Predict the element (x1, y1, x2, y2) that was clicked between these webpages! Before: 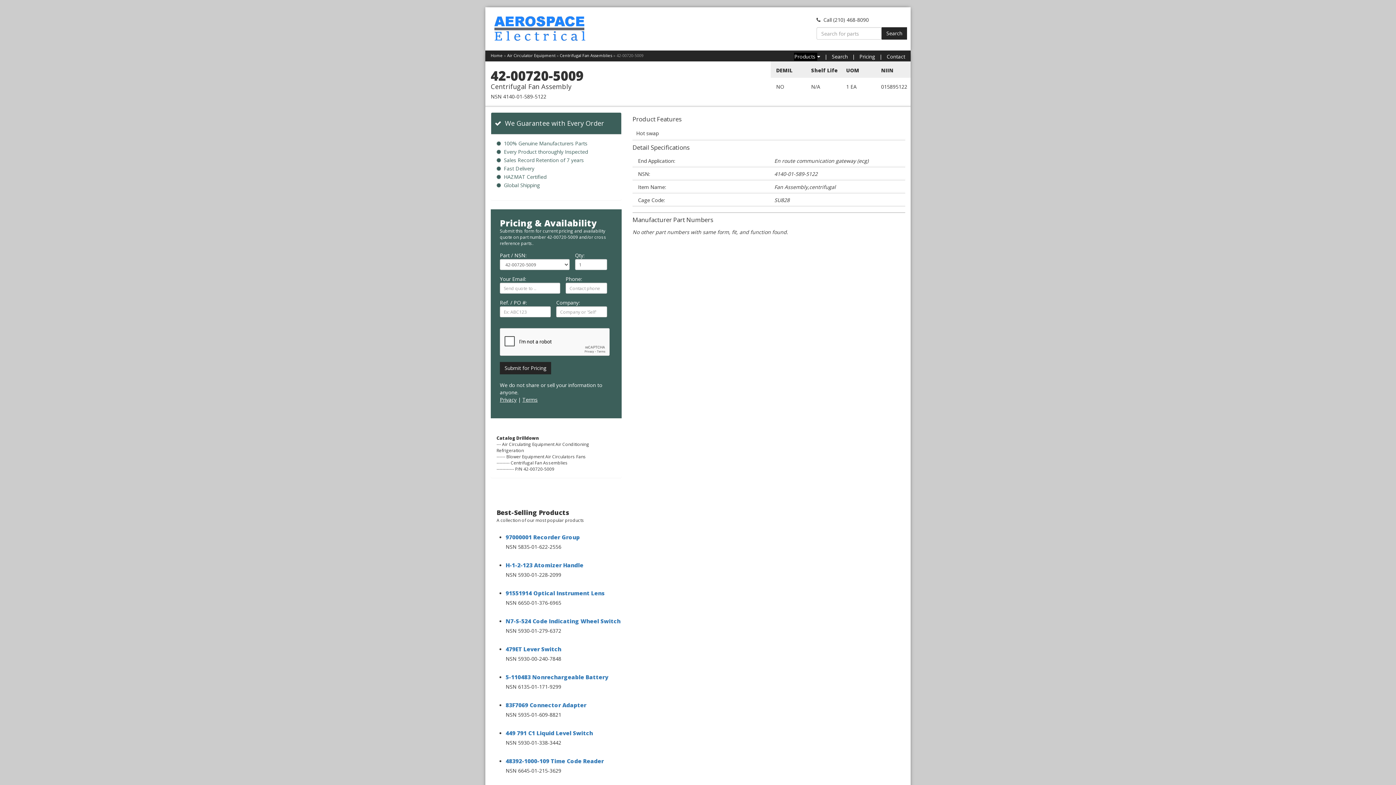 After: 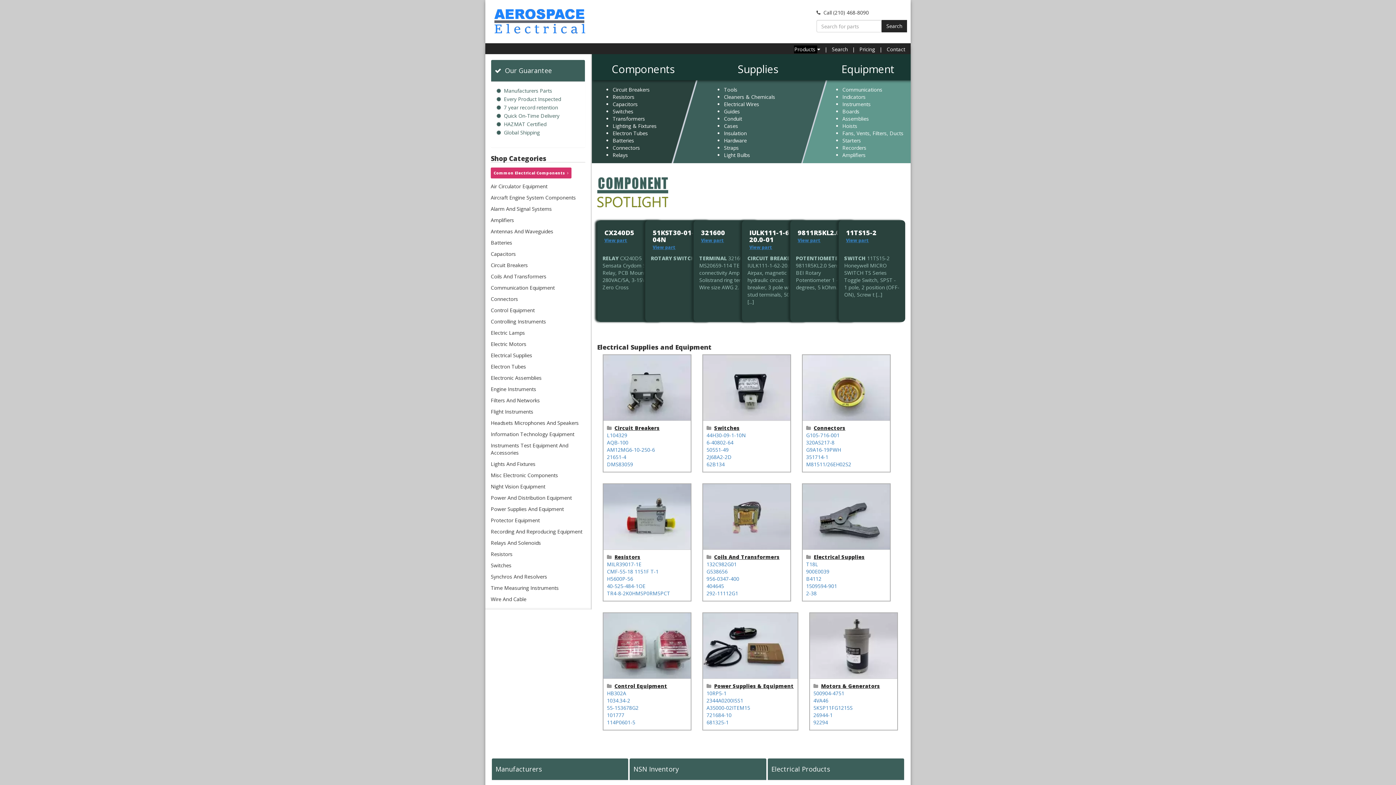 Action: label: Home bbox: (490, 52, 502, 58)